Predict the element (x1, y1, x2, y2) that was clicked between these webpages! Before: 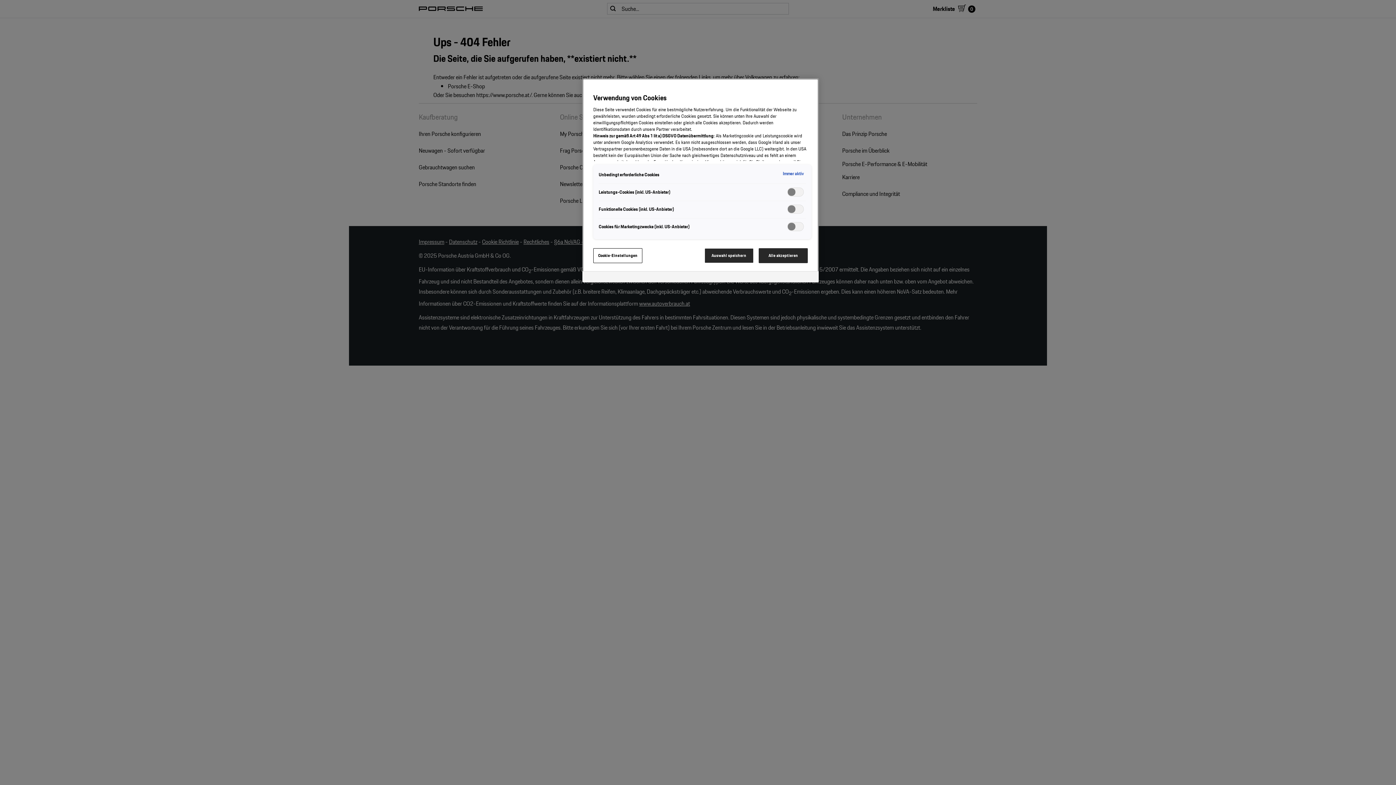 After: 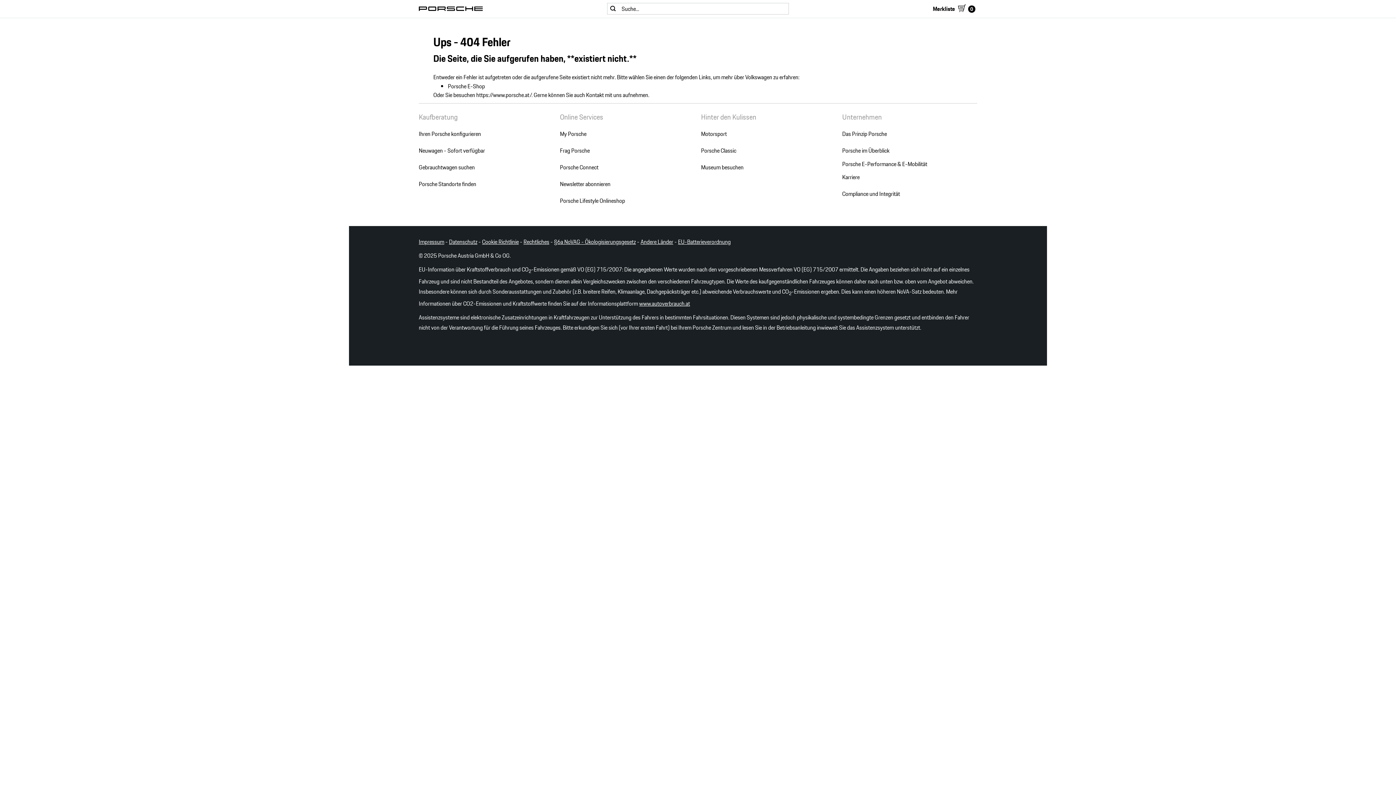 Action: bbox: (704, 248, 753, 263) label: Auswahl speichern